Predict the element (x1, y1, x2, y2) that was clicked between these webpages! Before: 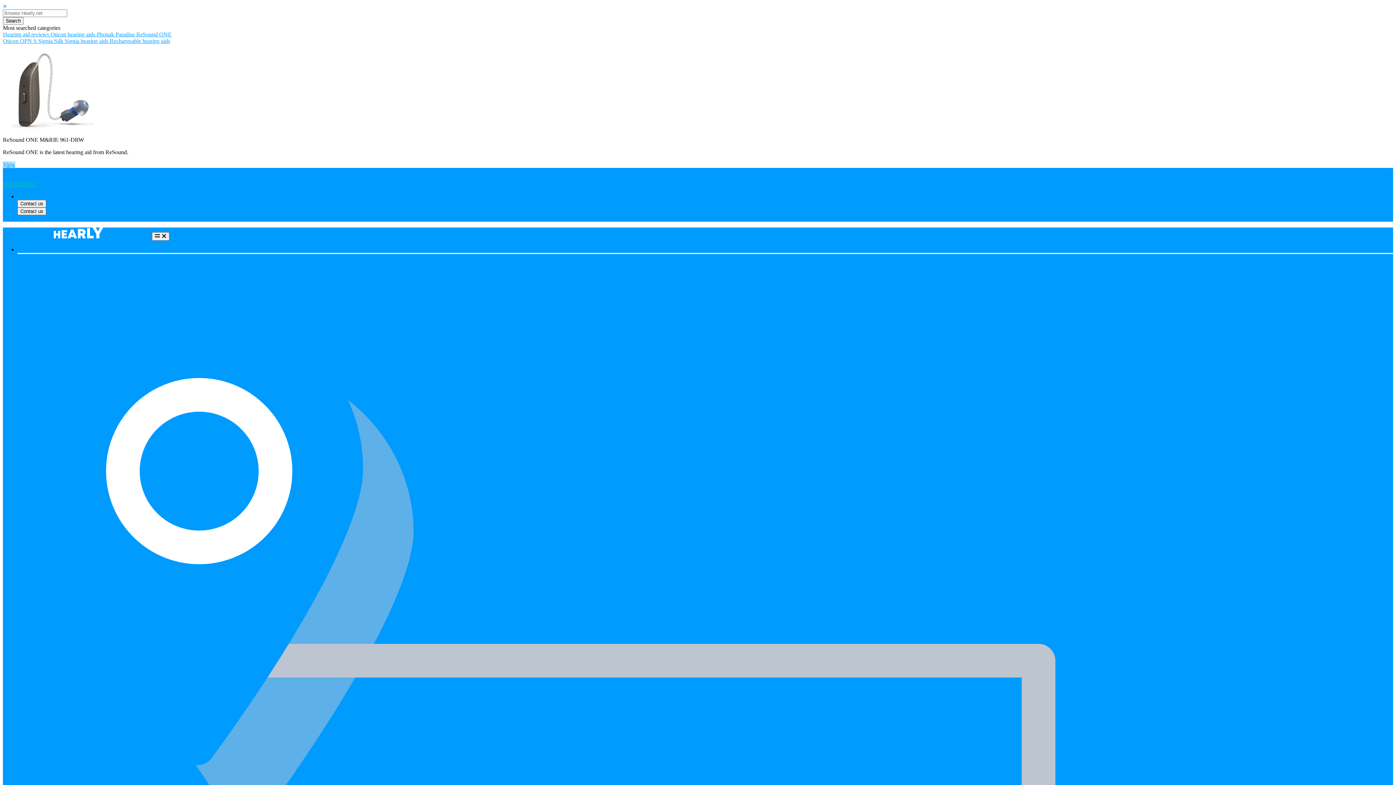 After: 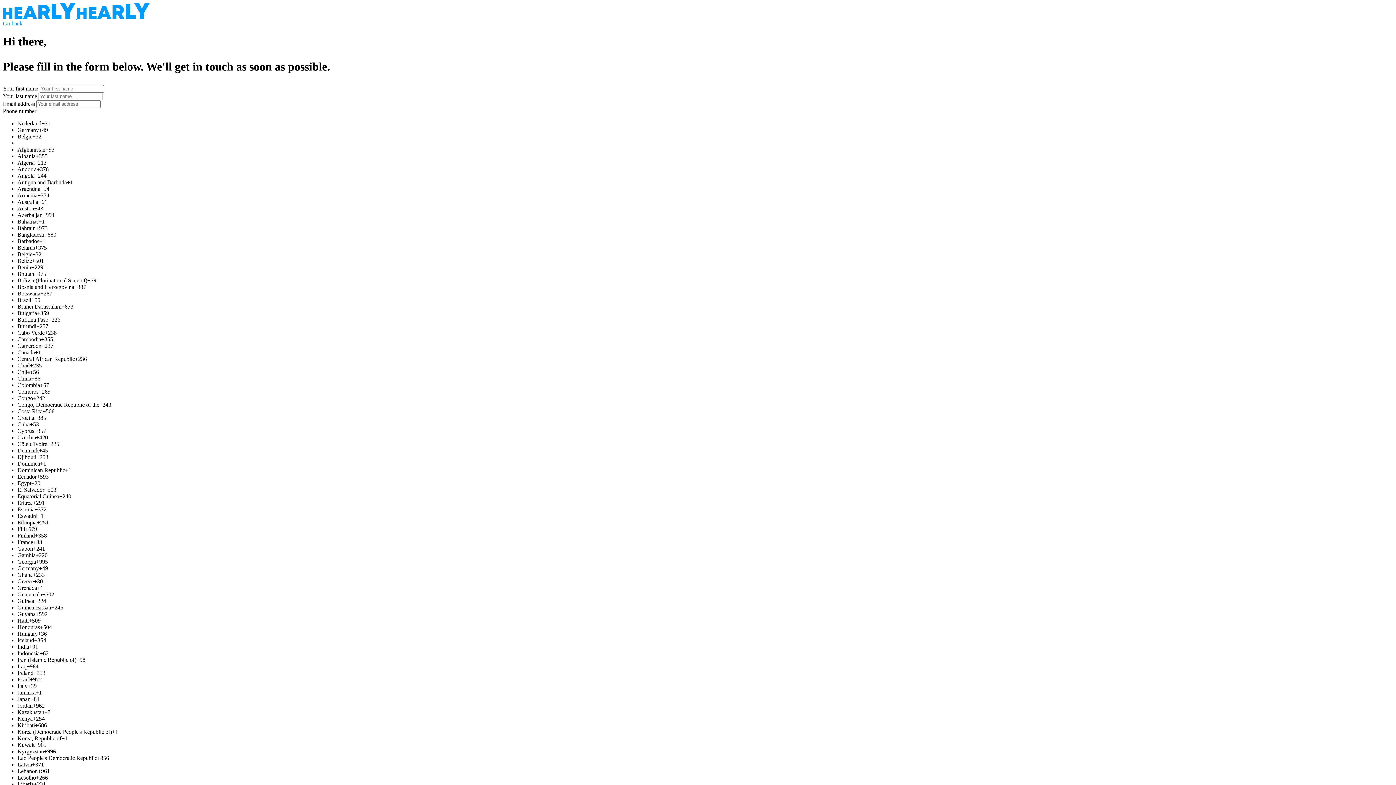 Action: bbox: (17, 200, 46, 207) label: Contact us